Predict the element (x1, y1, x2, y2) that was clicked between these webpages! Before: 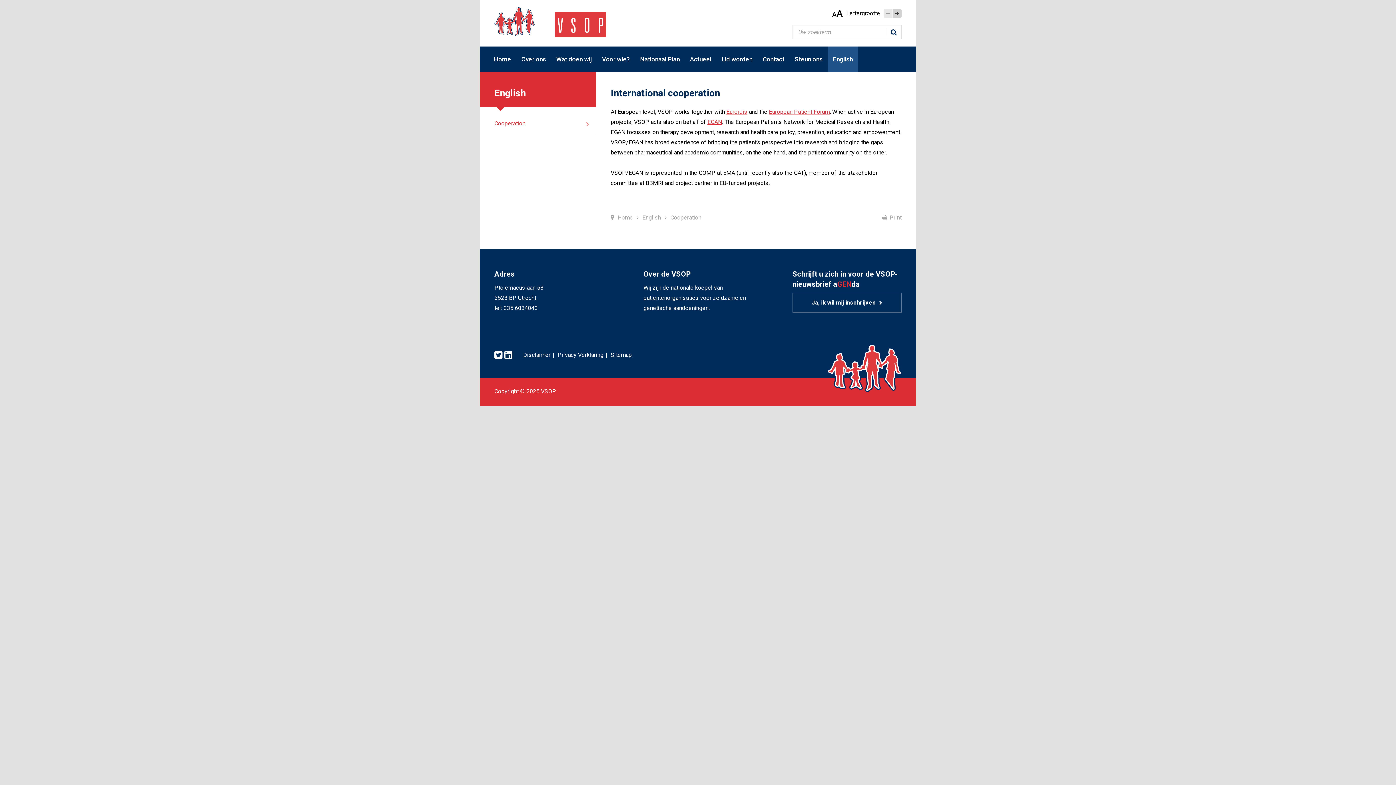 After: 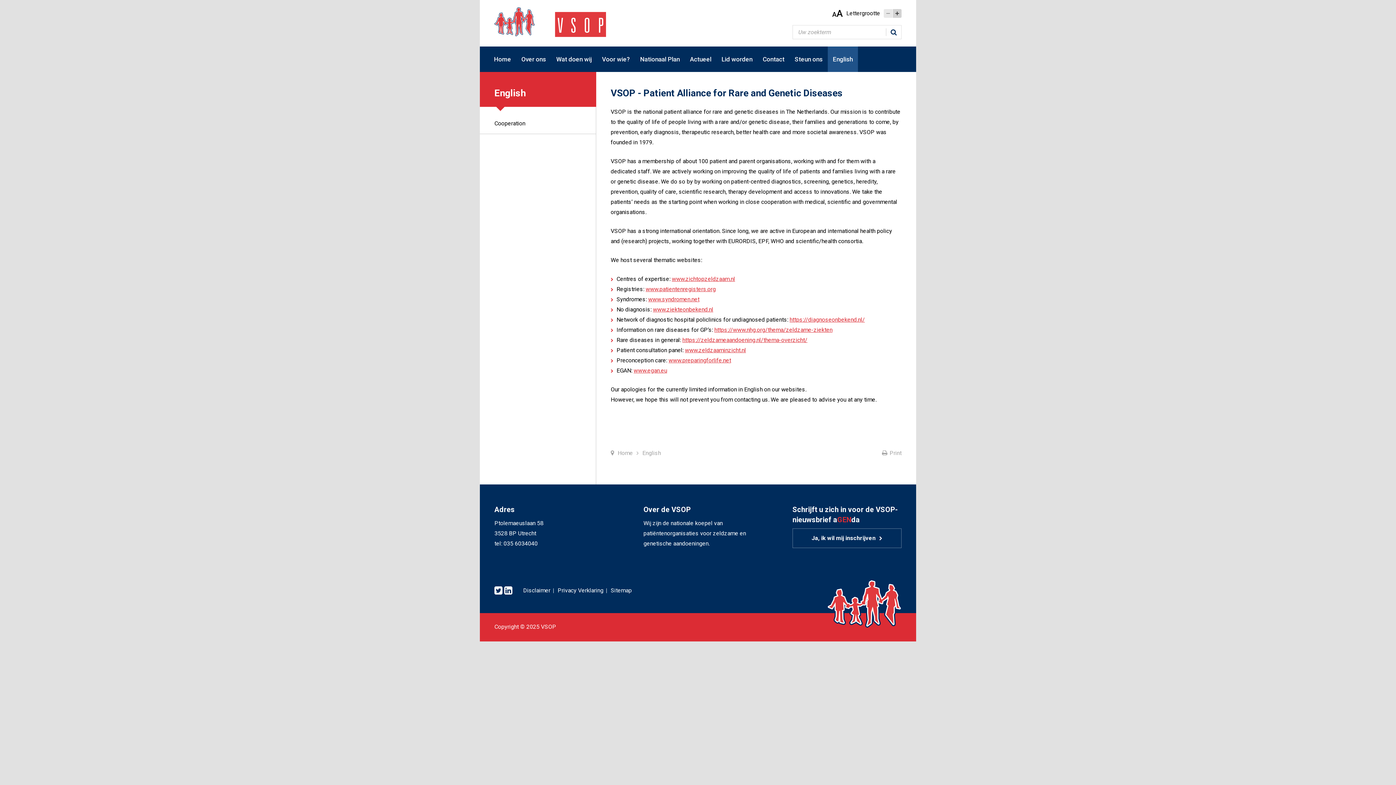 Action: bbox: (828, 46, 858, 72) label: English